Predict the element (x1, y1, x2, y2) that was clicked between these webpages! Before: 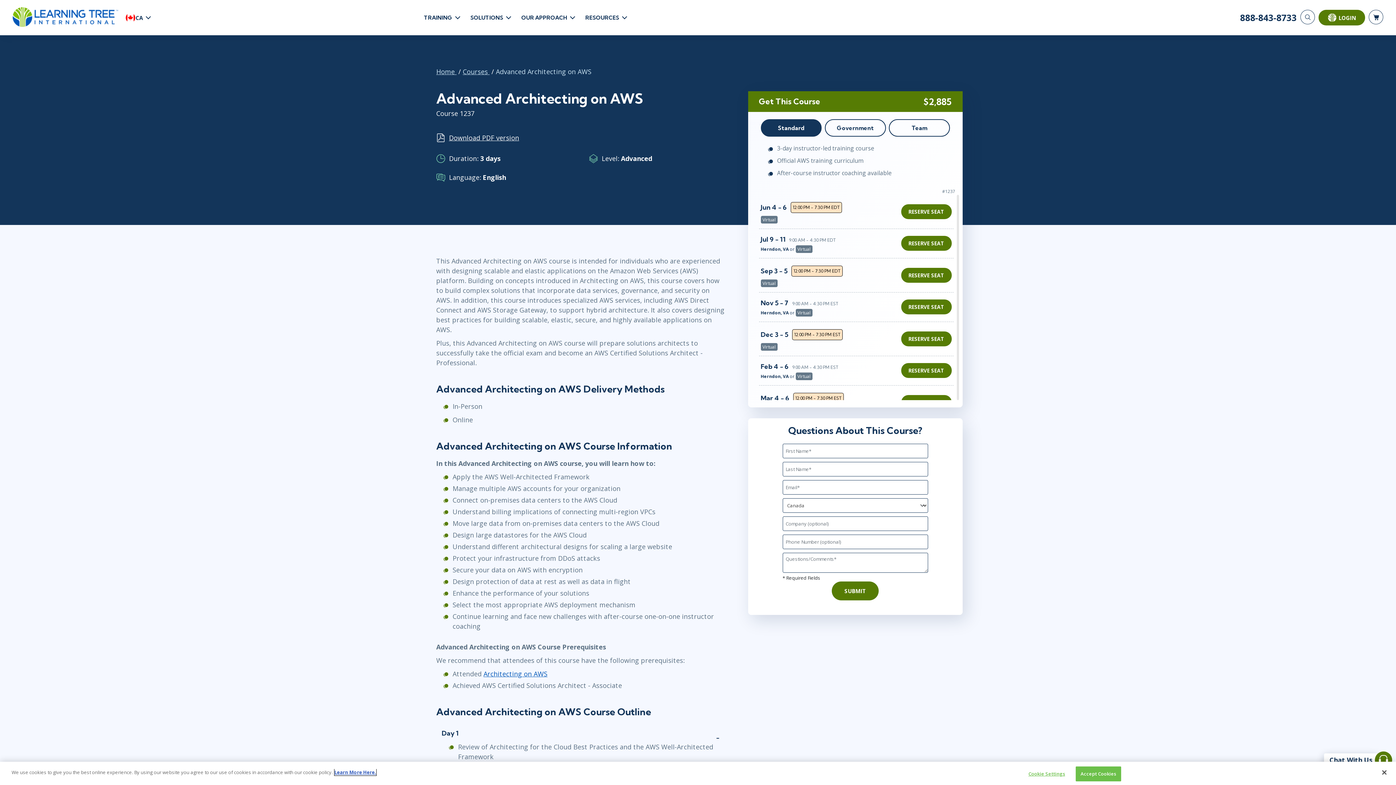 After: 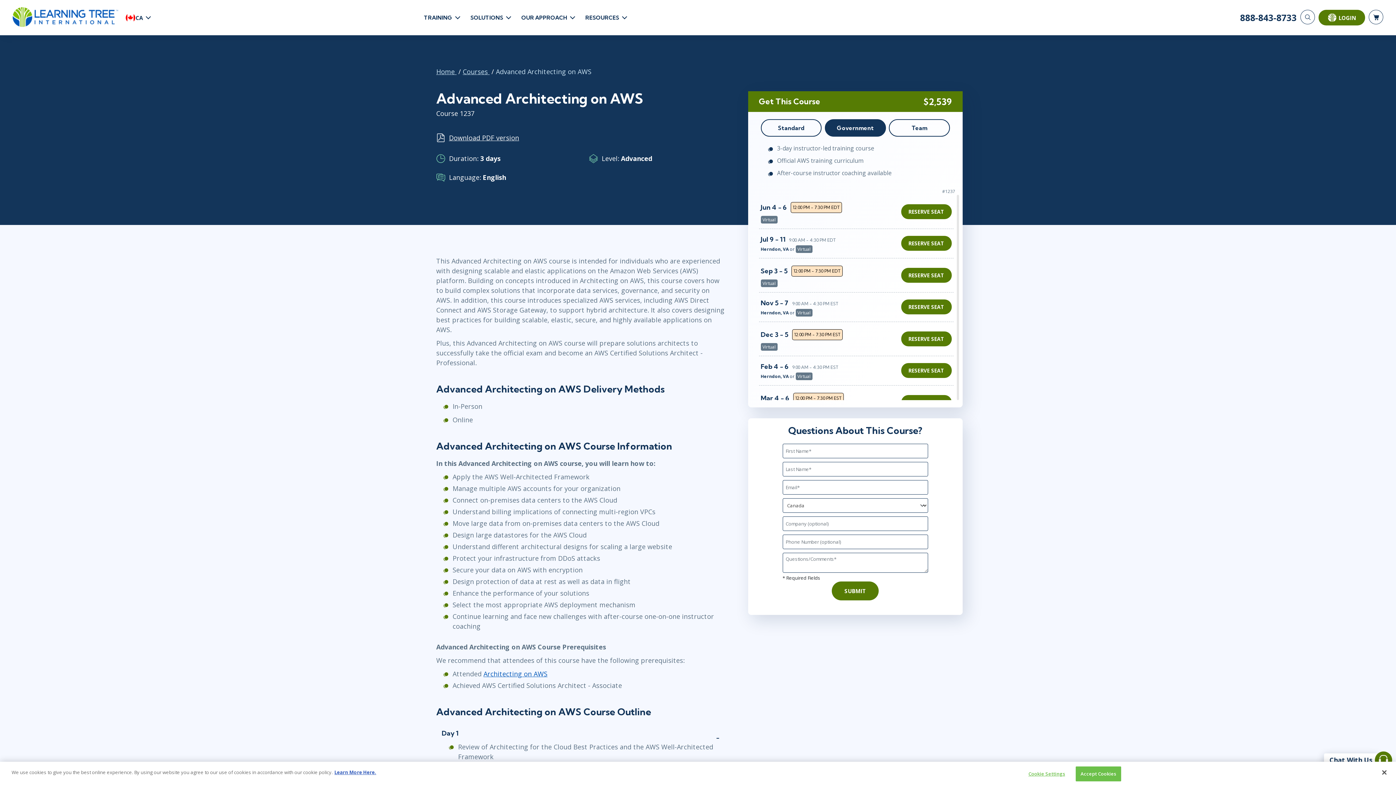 Action: bbox: (825, 119, 886, 136) label: Government